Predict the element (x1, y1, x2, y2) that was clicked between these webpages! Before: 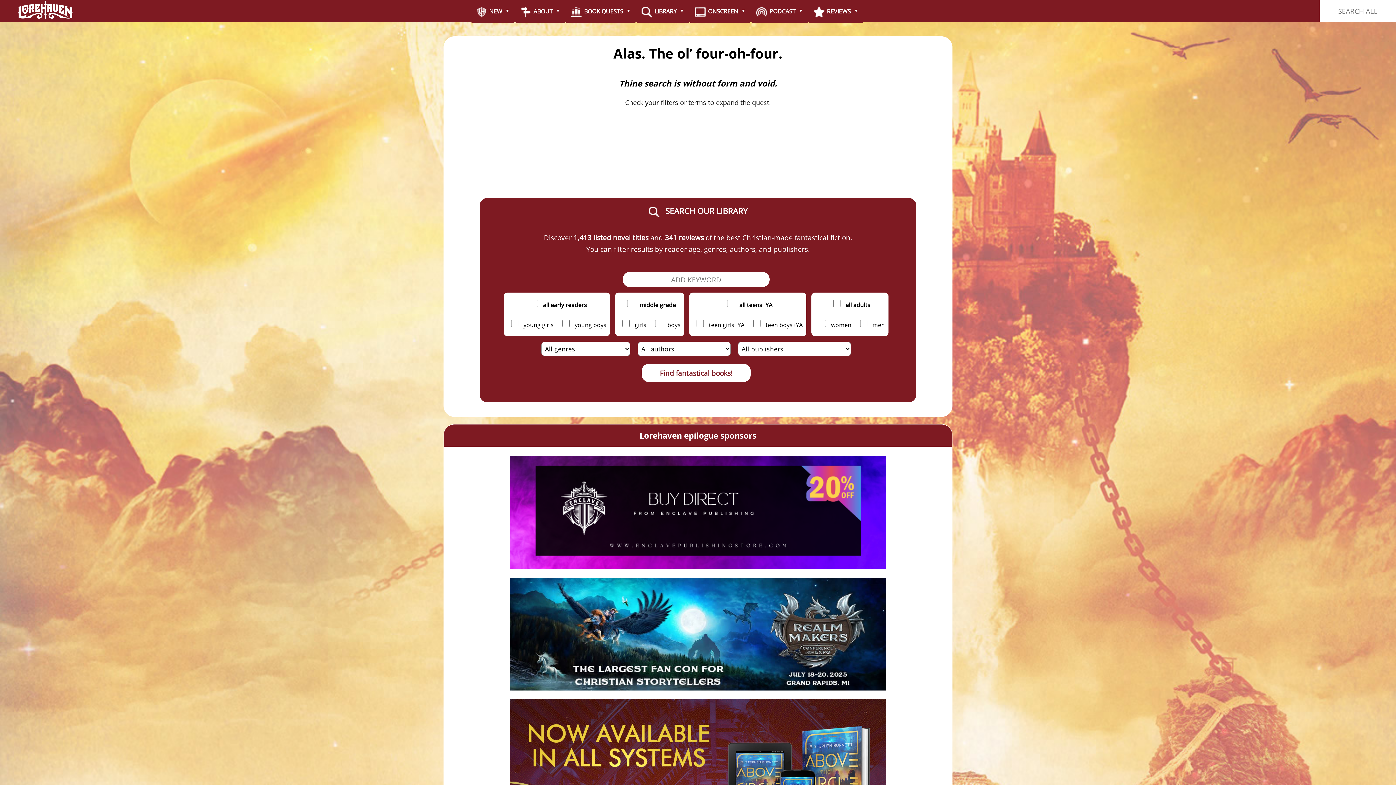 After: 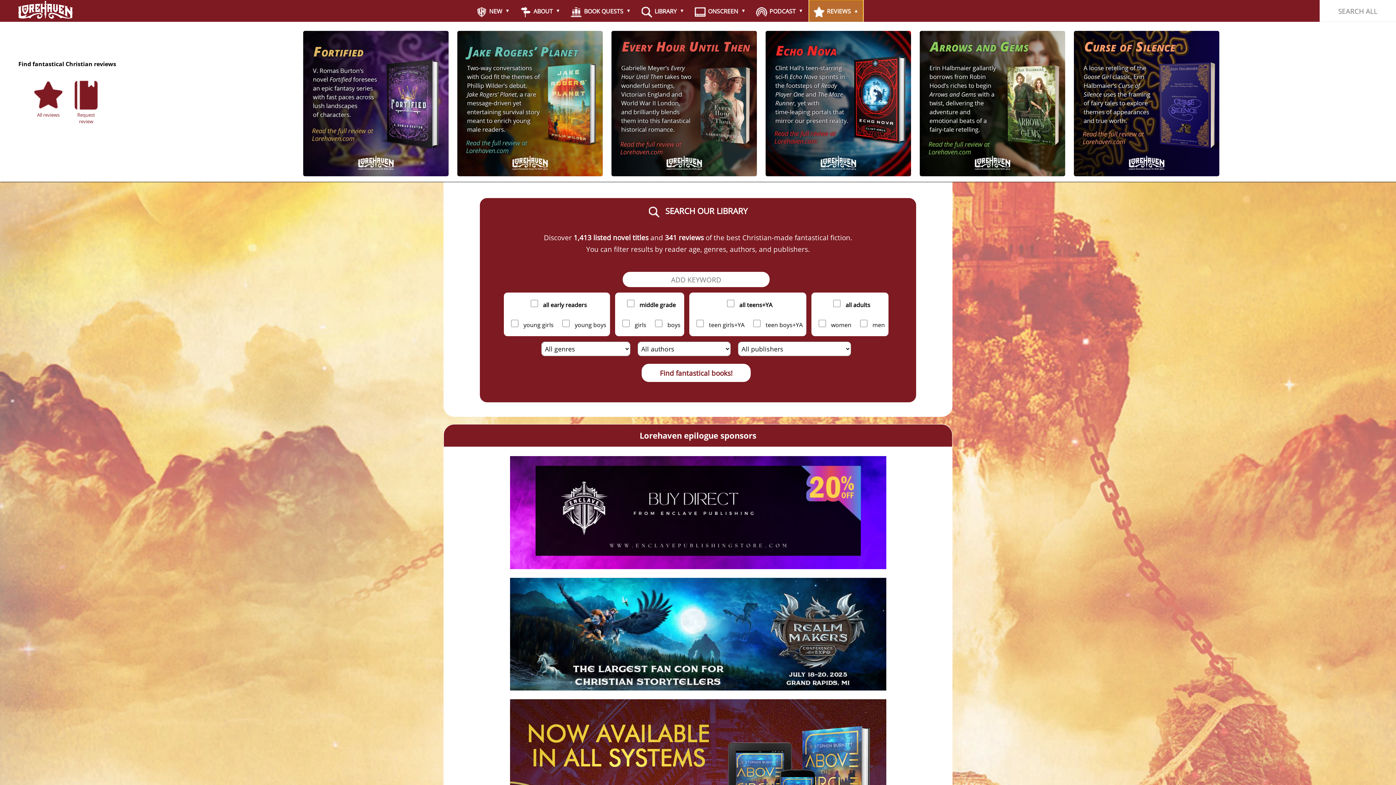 Action: label:  REVIEWS bbox: (809, 0, 863, 22)